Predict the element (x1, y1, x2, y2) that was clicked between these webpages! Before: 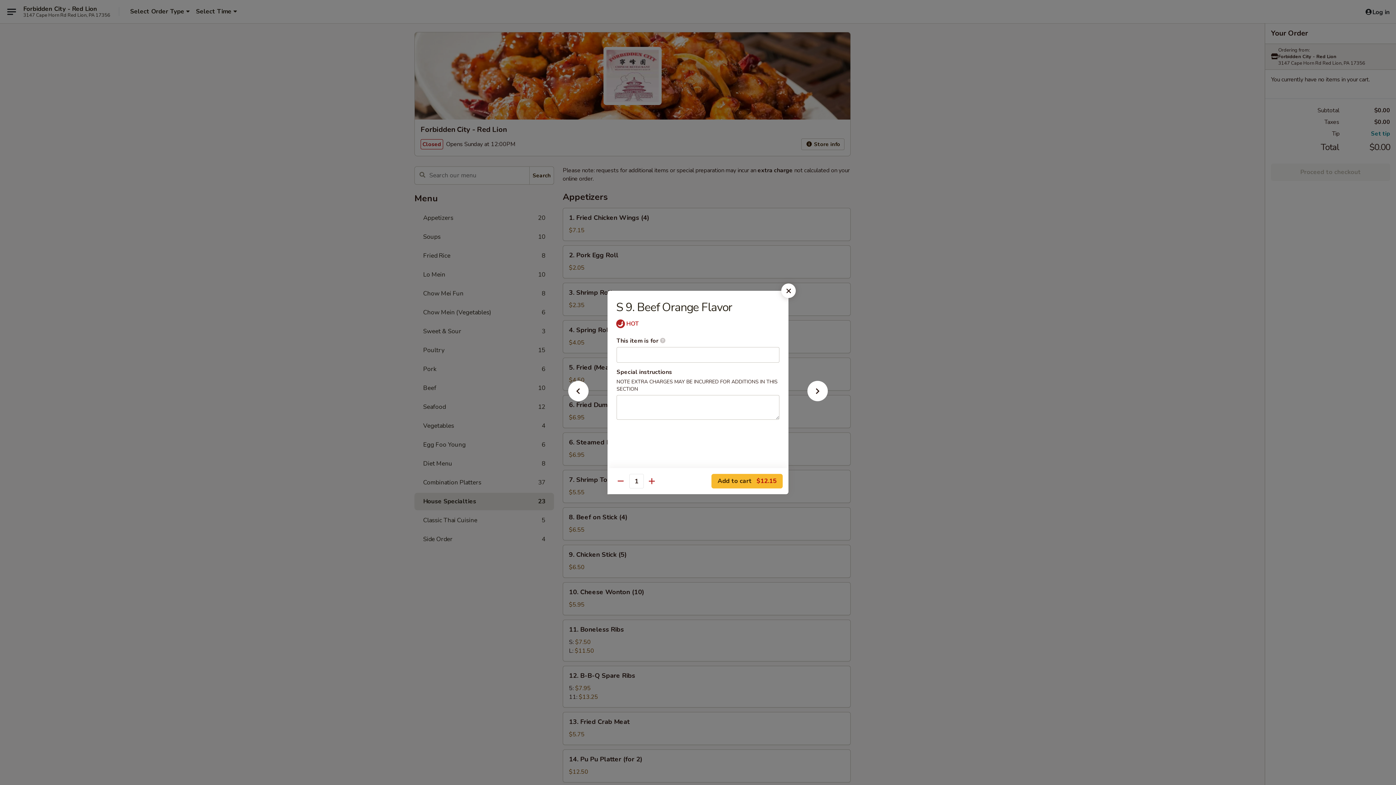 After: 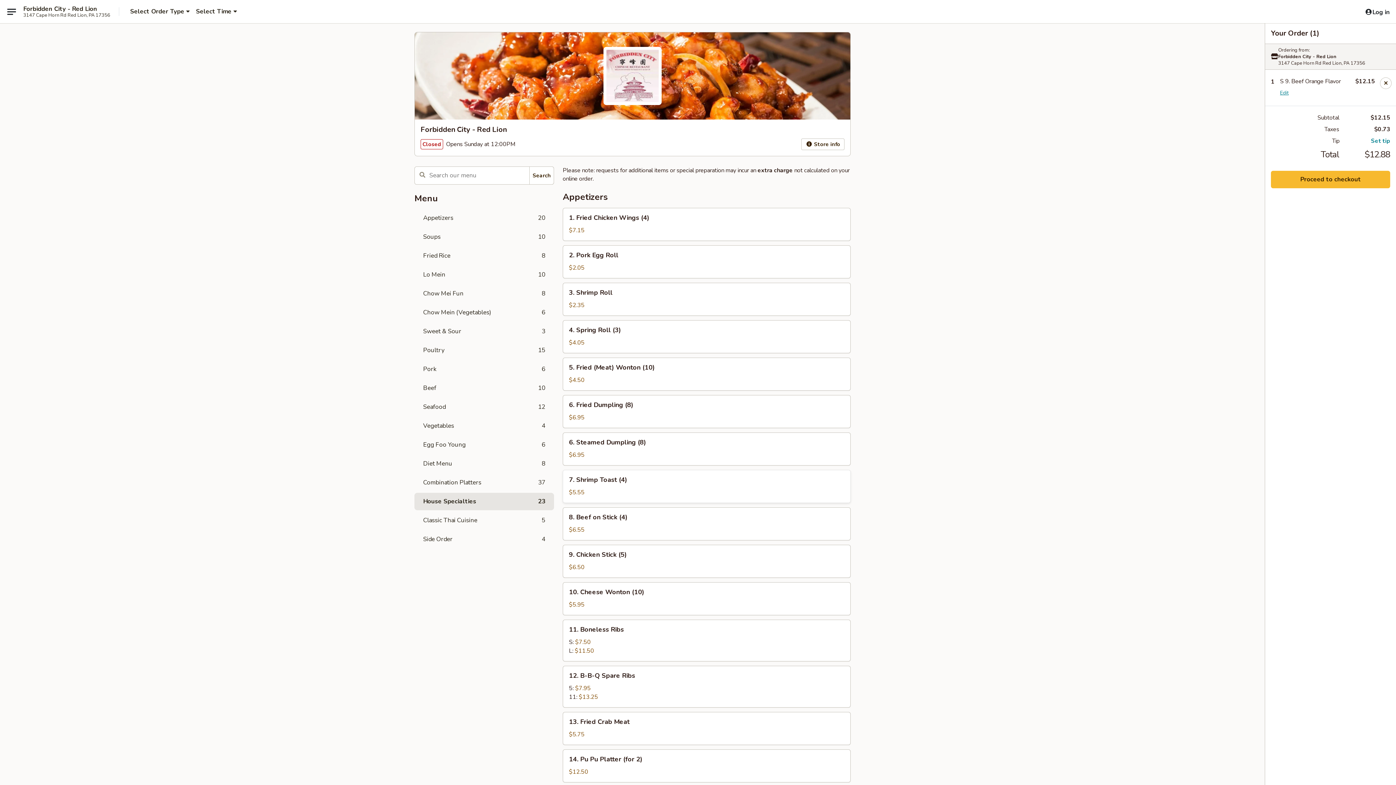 Action: bbox: (711, 474, 782, 488) label: Add to cart $12.15